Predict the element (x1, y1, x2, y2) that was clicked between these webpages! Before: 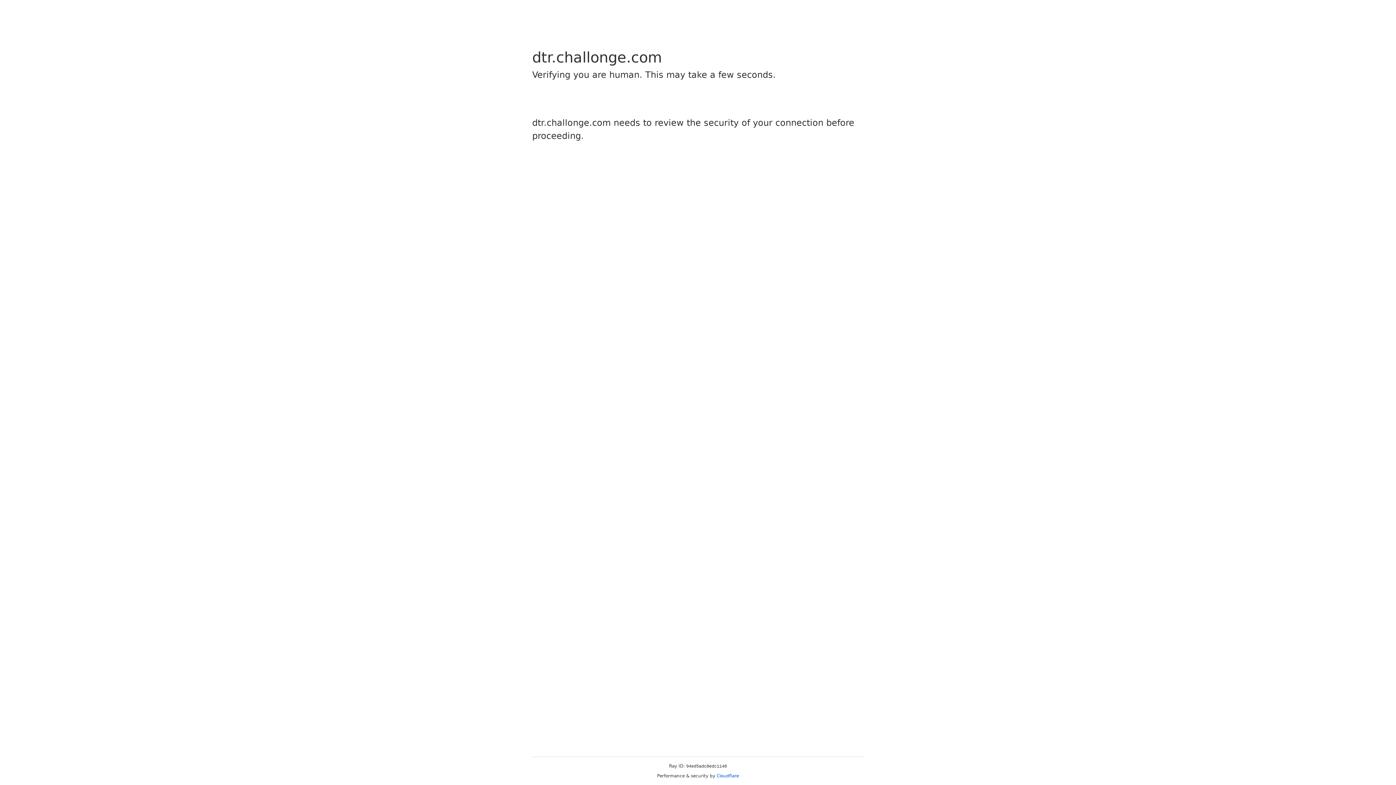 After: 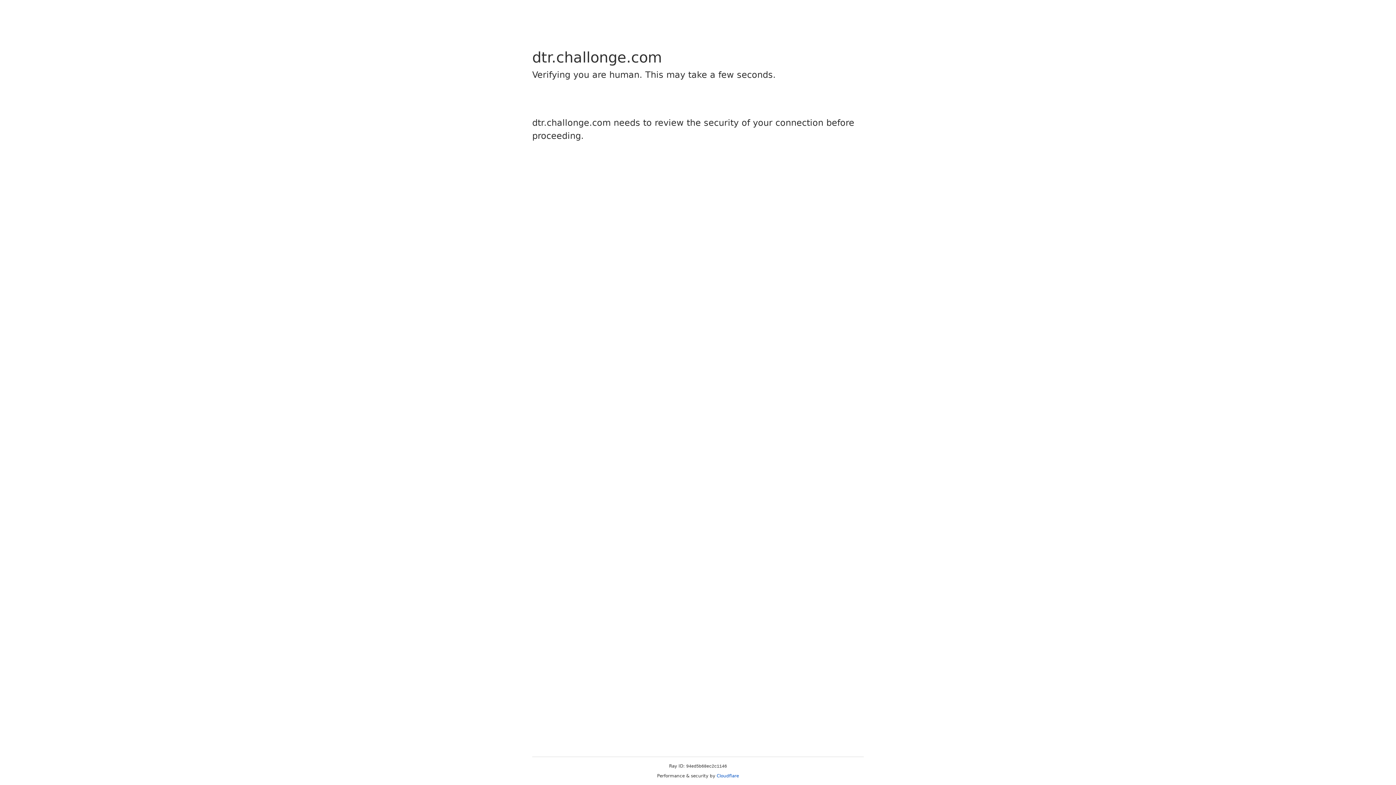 Action: label: Cloudflare bbox: (716, 773, 739, 778)